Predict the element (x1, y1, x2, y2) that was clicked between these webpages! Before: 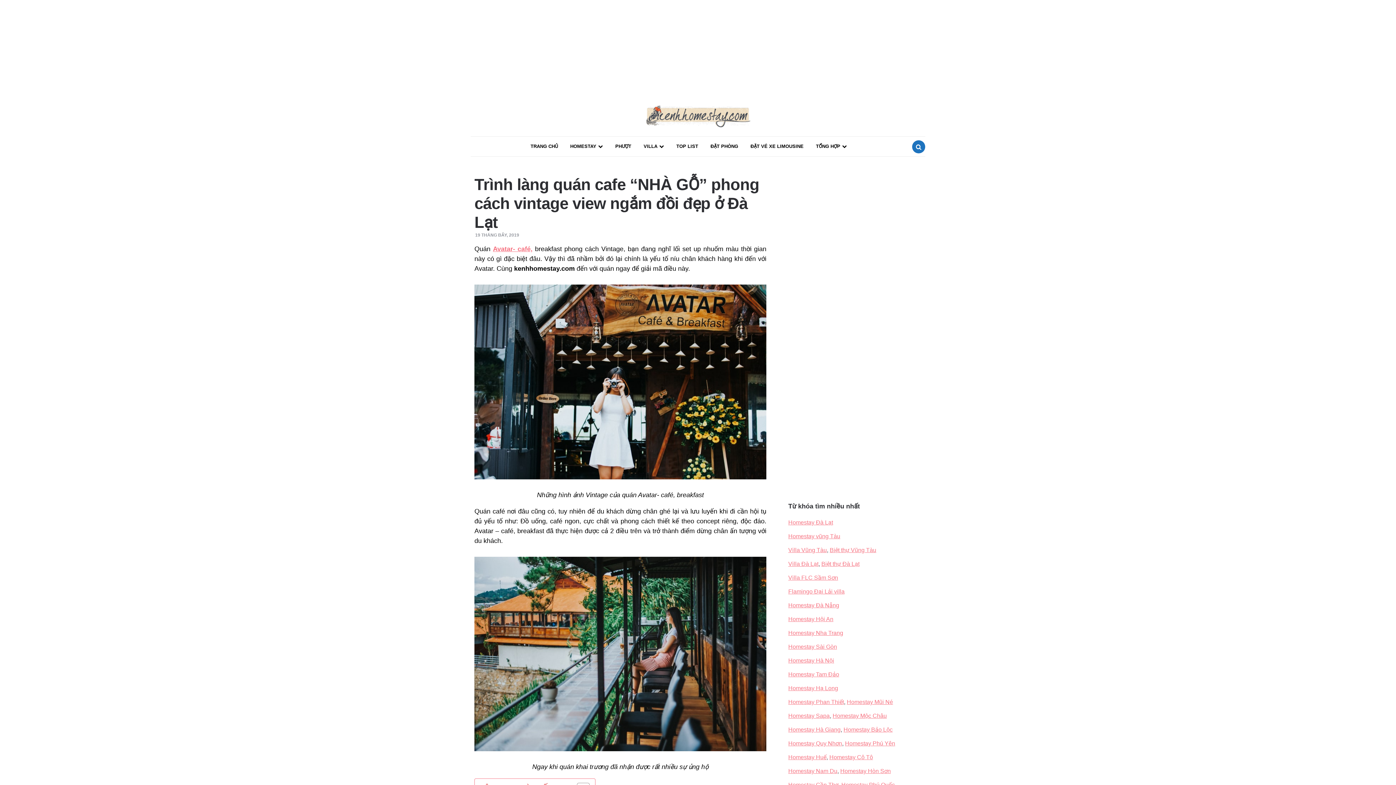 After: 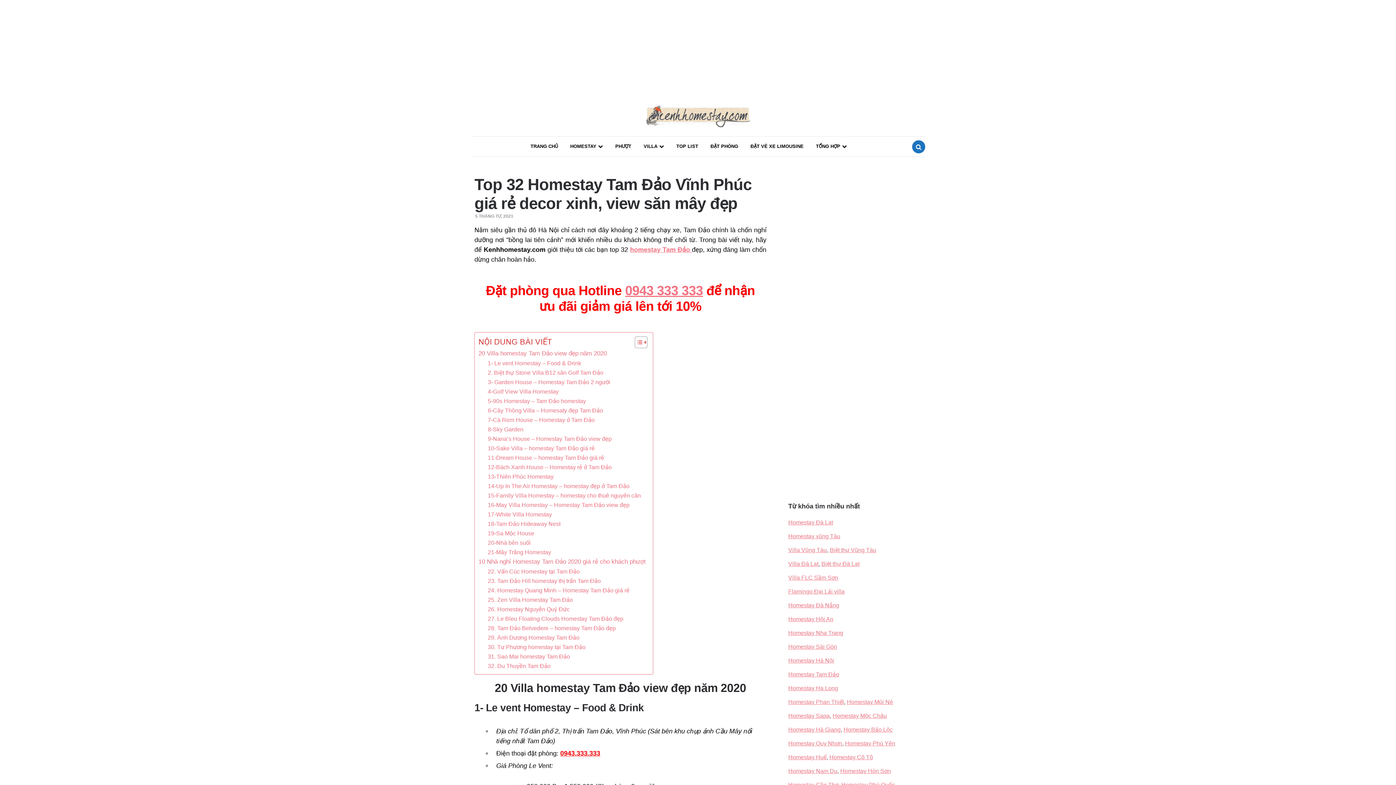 Action: label: Homestay Tam Đảo bbox: (788, 671, 839, 677)